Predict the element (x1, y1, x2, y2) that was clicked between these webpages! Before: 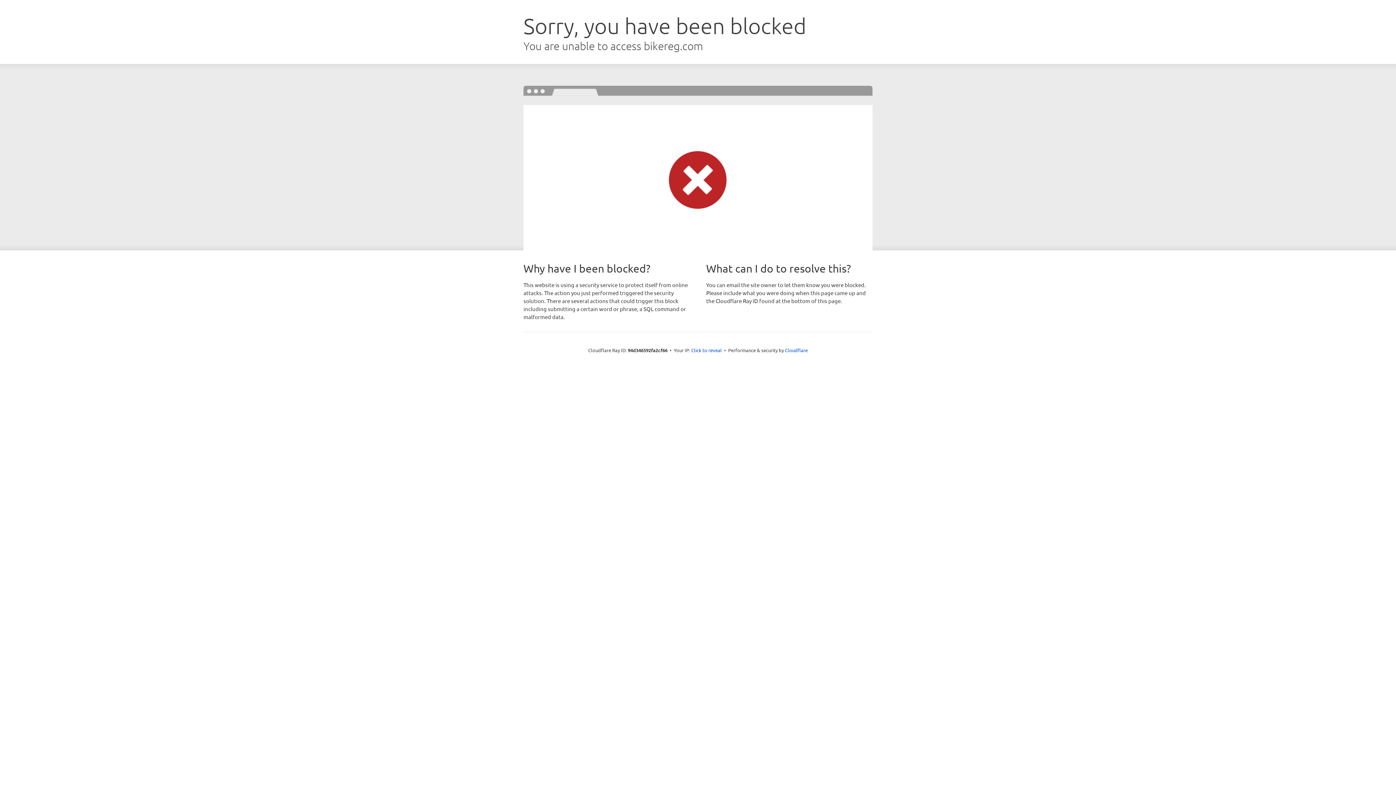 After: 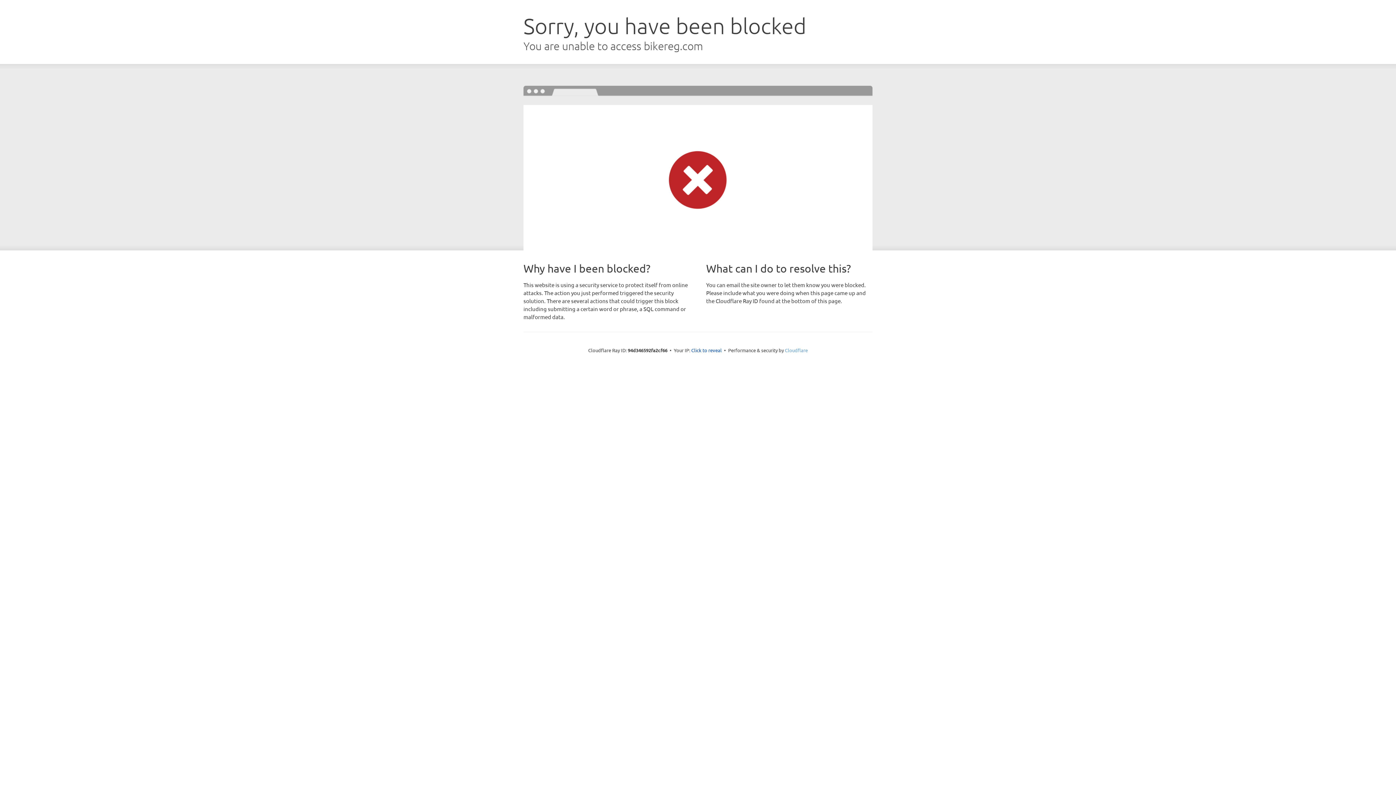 Action: label: Cloudflare bbox: (785, 347, 808, 353)